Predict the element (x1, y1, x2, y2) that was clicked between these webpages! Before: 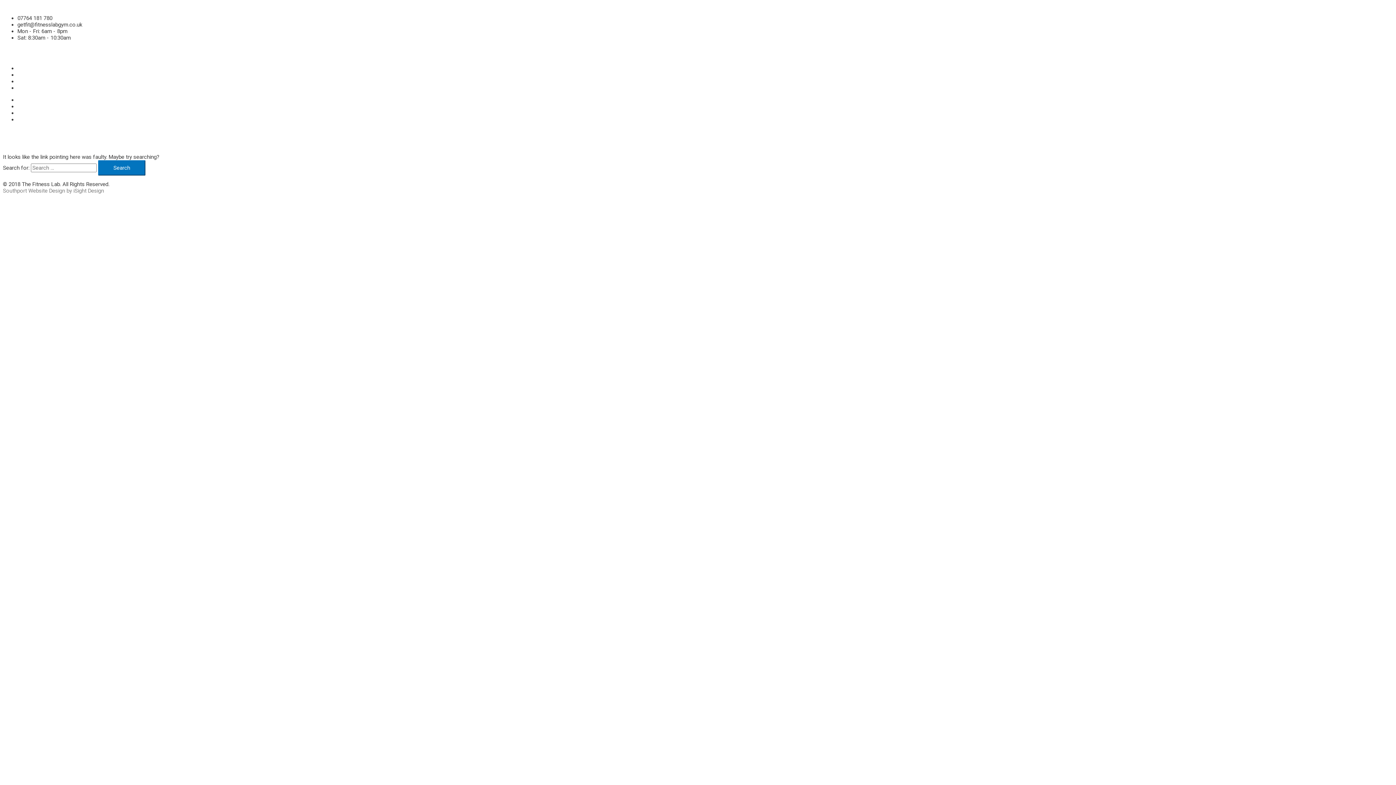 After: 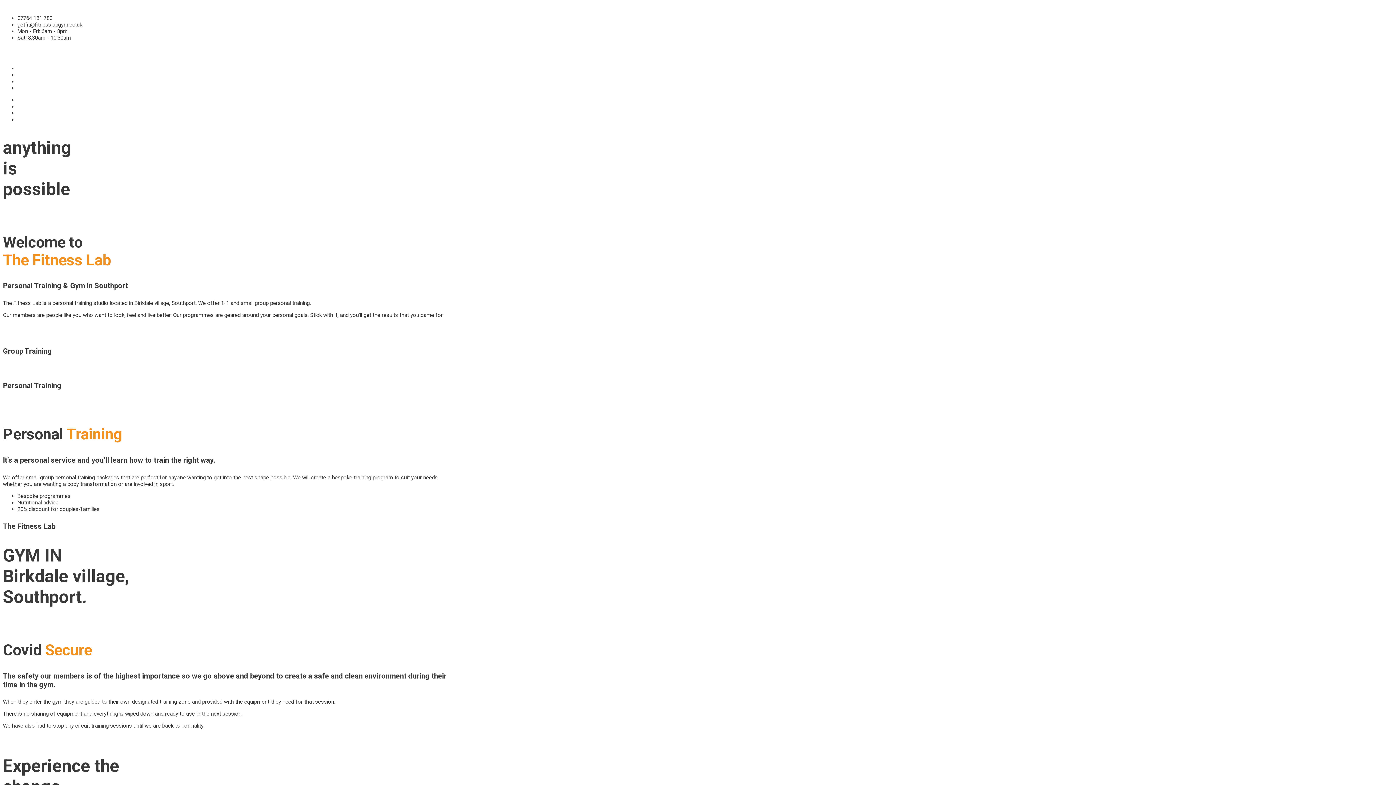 Action: label: Home bbox: (17, 96, 32, 103)